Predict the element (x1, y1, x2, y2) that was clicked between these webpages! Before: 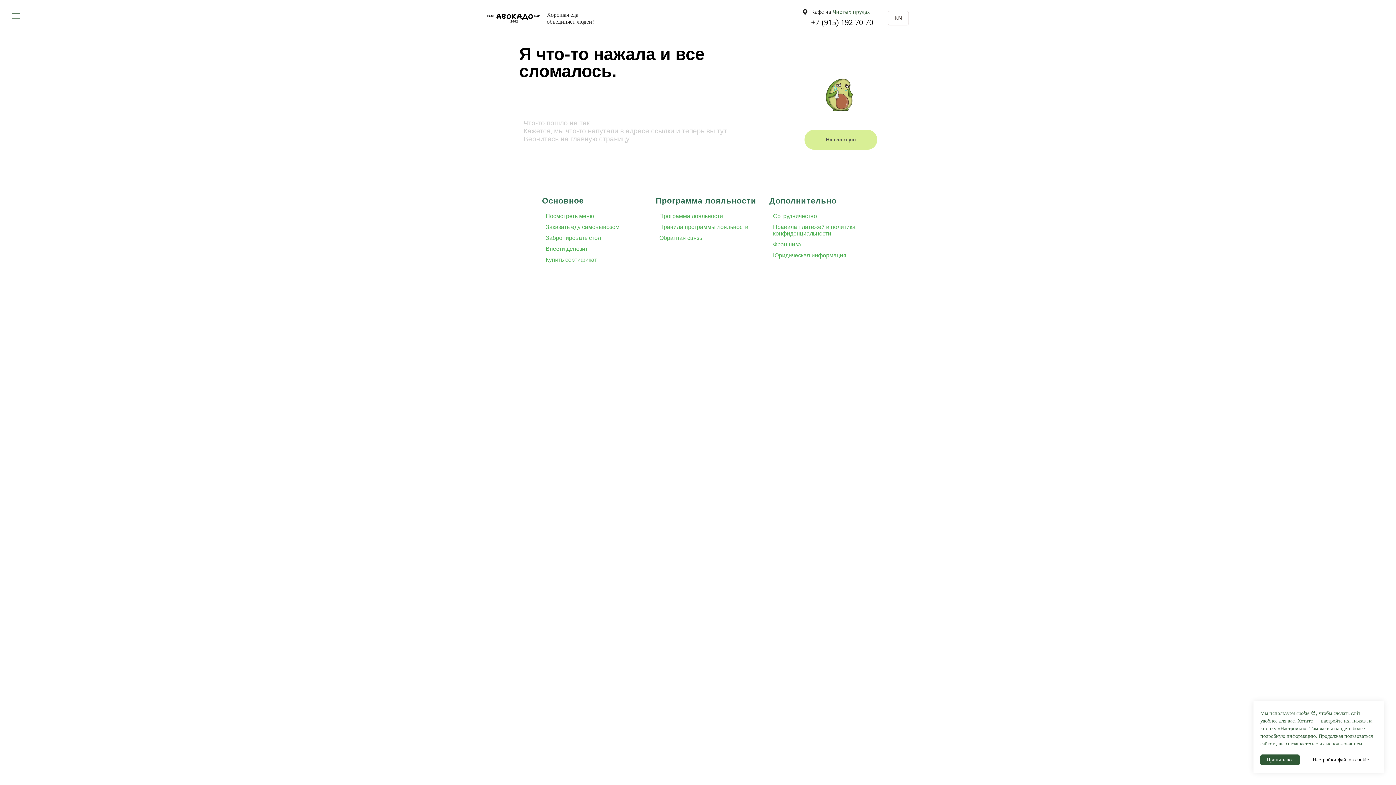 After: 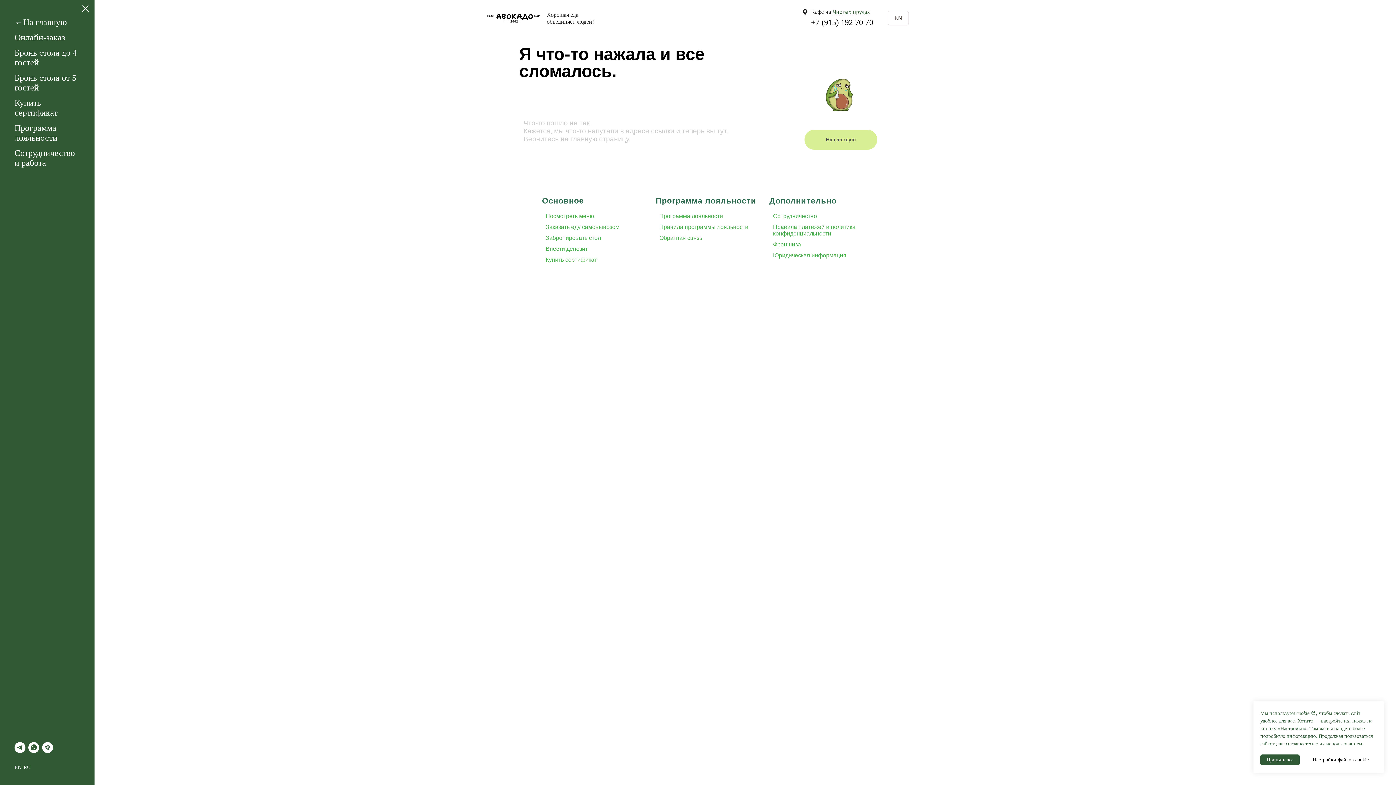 Action: bbox: (12, 13, 20, 18) label: Навигационное меню